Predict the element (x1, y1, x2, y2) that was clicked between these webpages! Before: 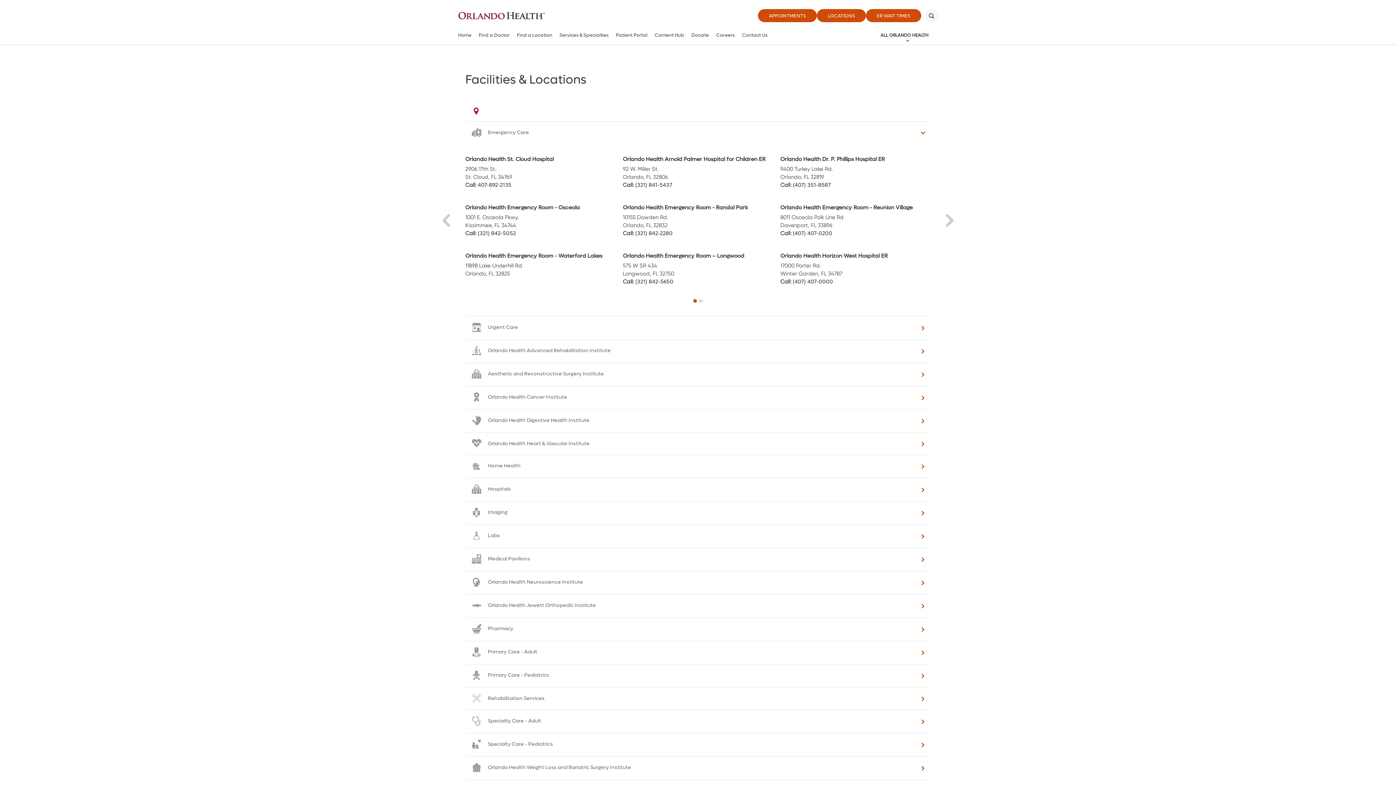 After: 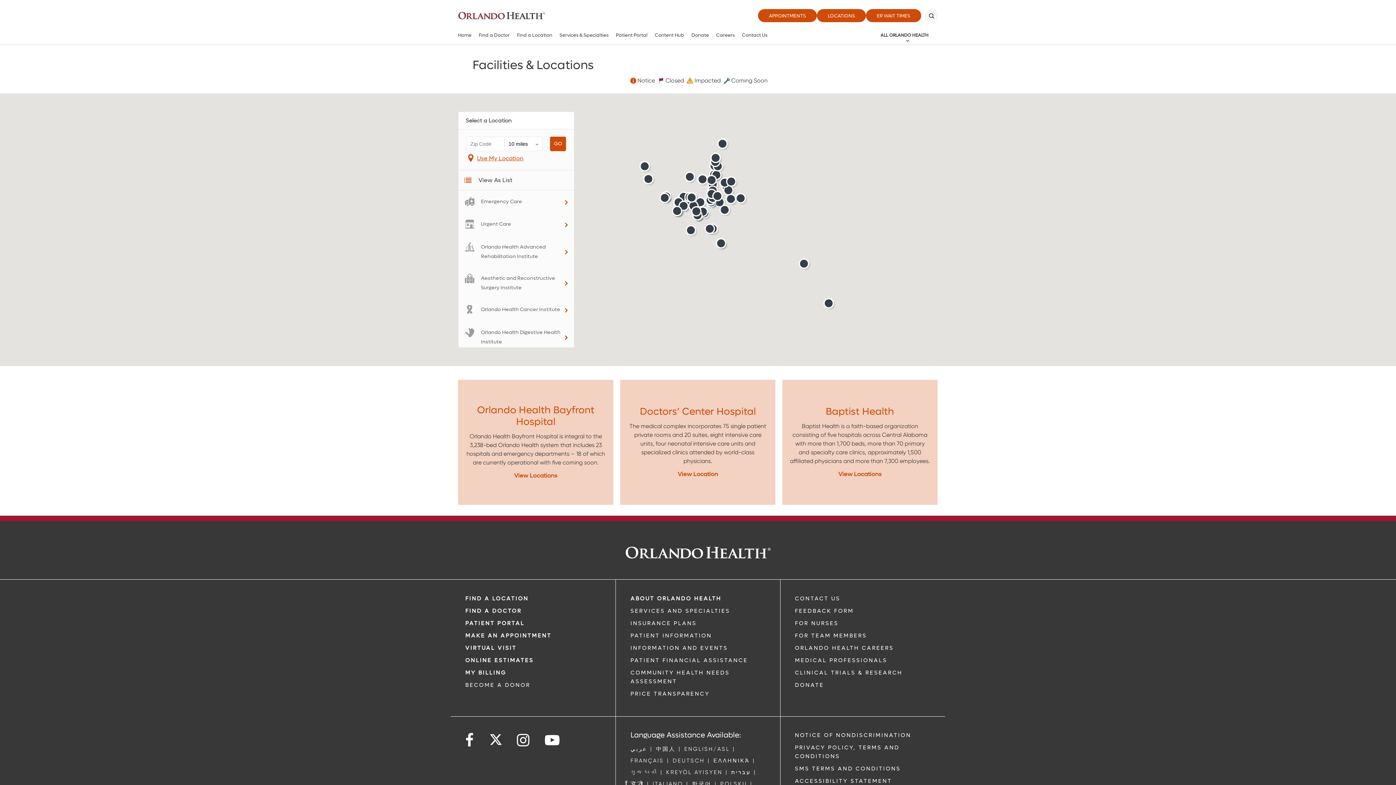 Action: label: LOCATIONS bbox: (817, 9, 866, 22)